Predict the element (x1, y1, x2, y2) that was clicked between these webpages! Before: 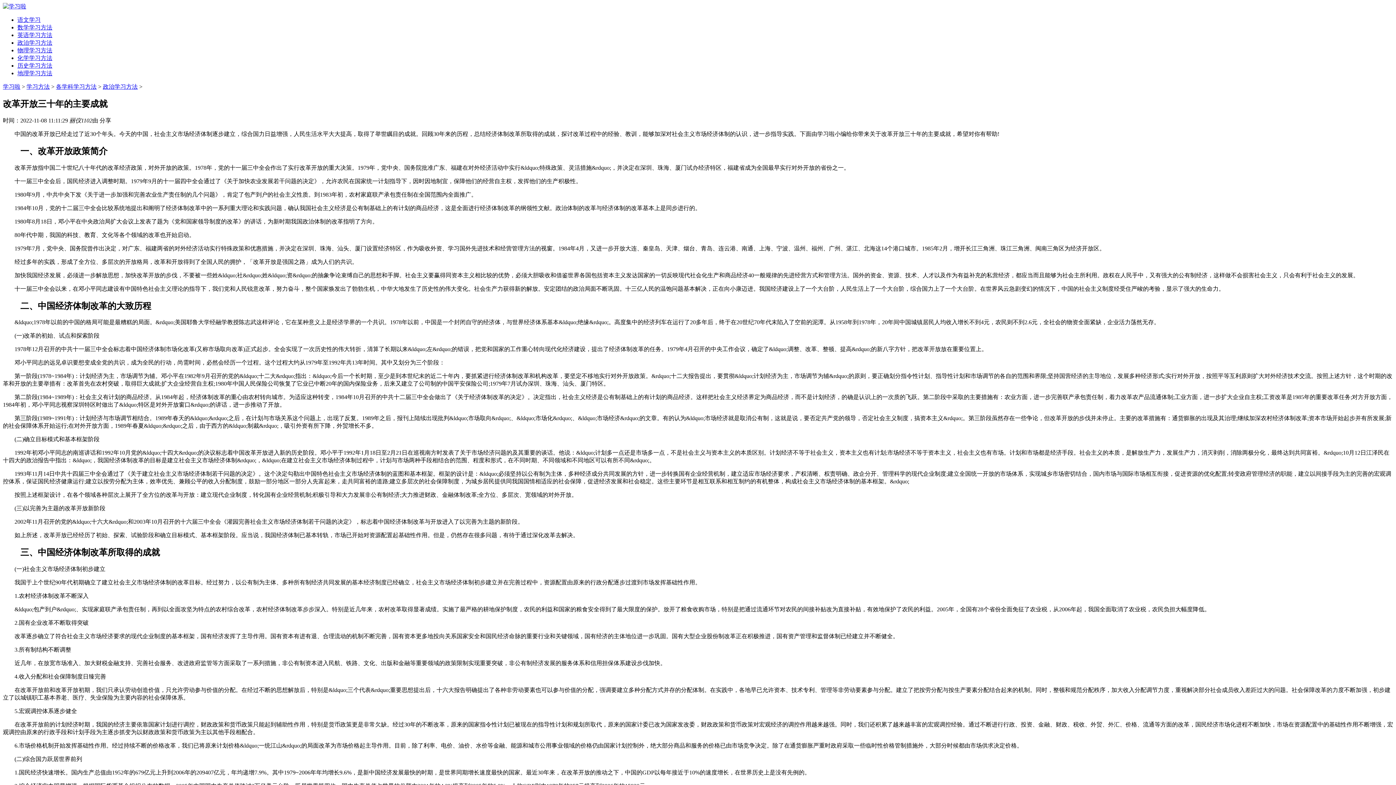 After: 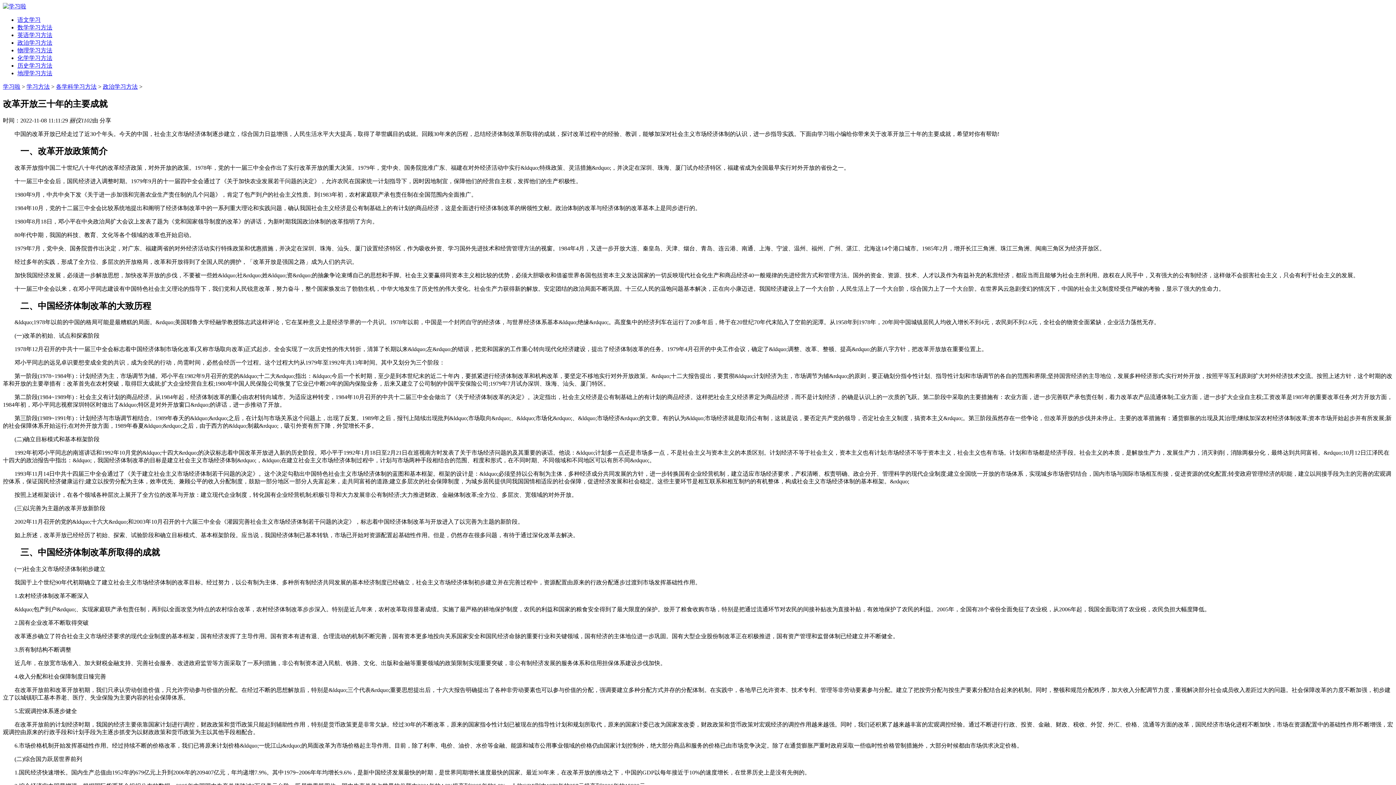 Action: bbox: (17, 70, 52, 76) label: 地理学习方法